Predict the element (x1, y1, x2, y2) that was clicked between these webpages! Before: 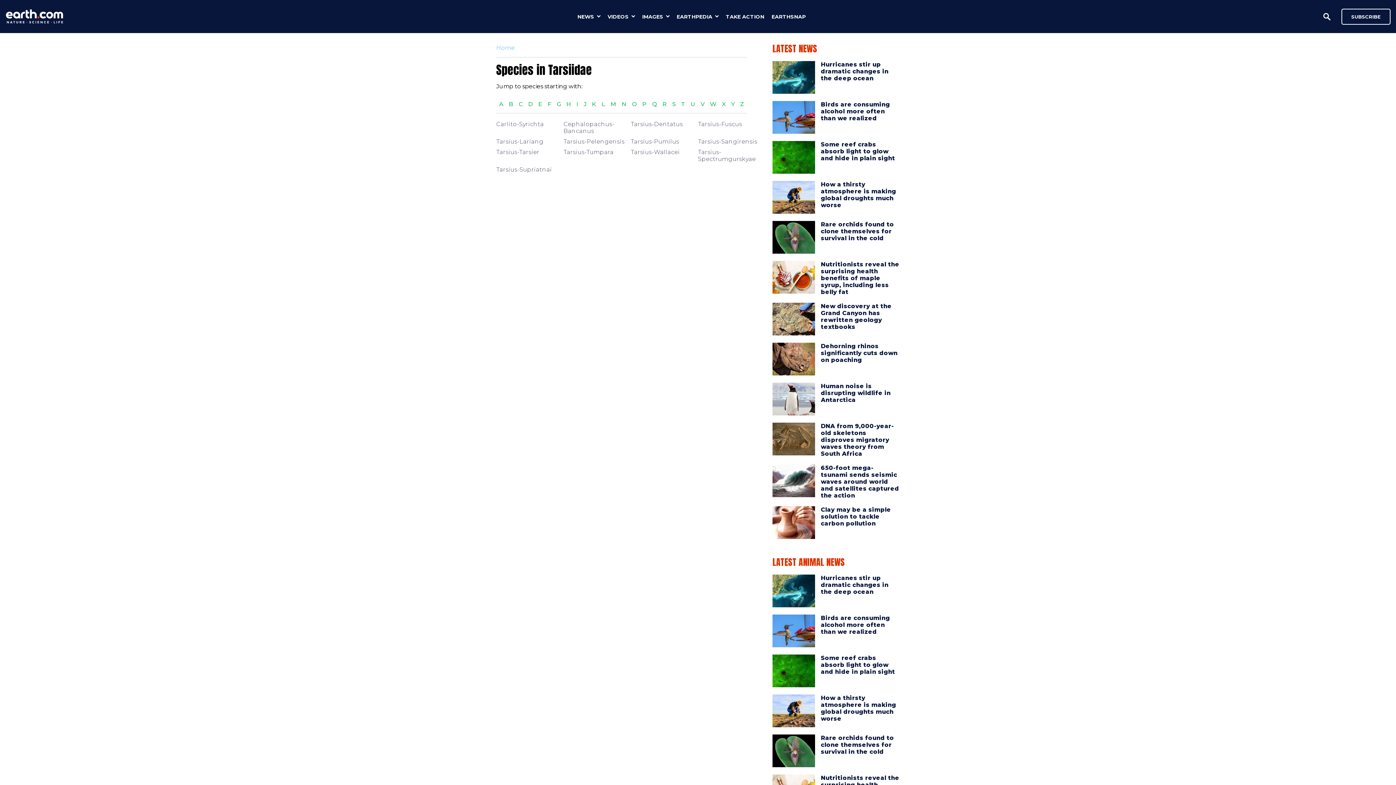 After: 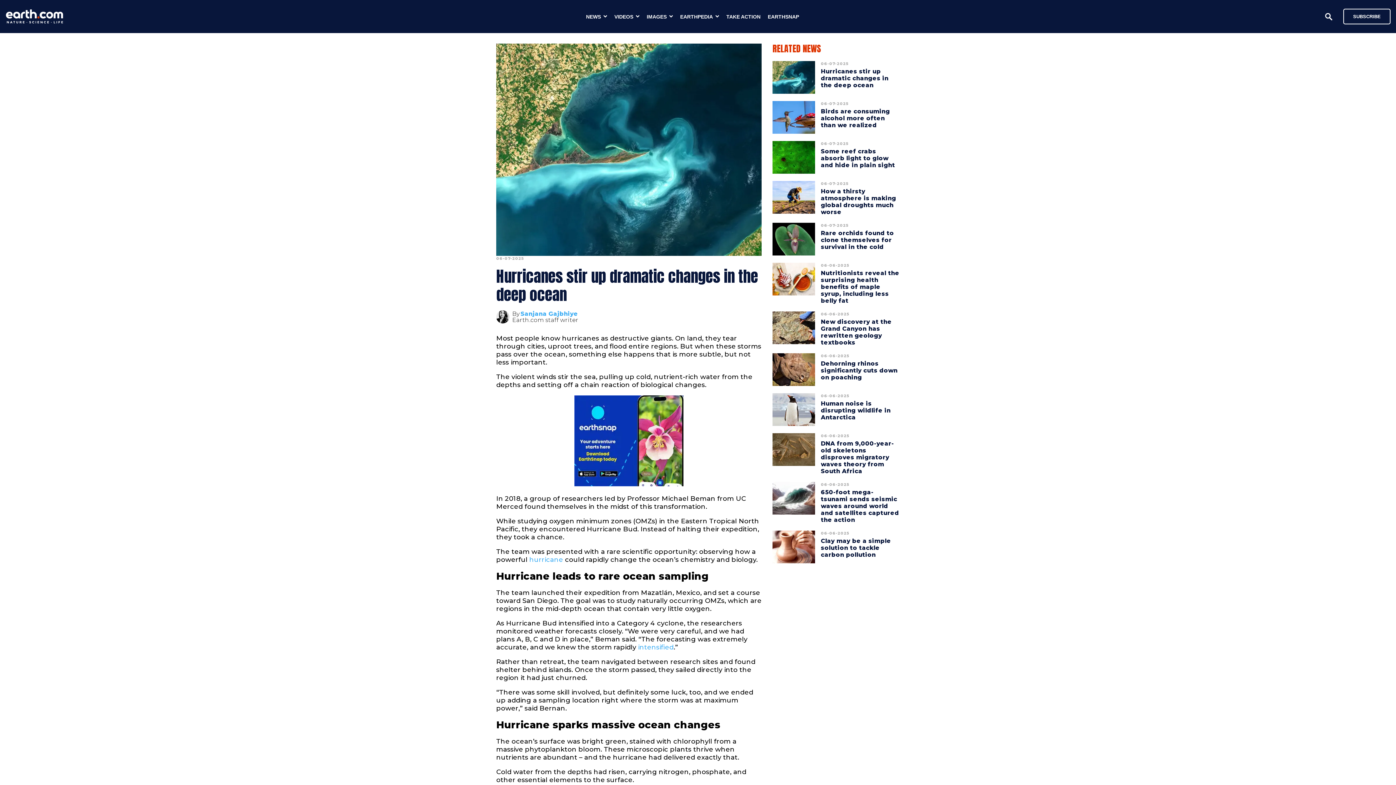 Action: bbox: (772, 87, 815, 94)